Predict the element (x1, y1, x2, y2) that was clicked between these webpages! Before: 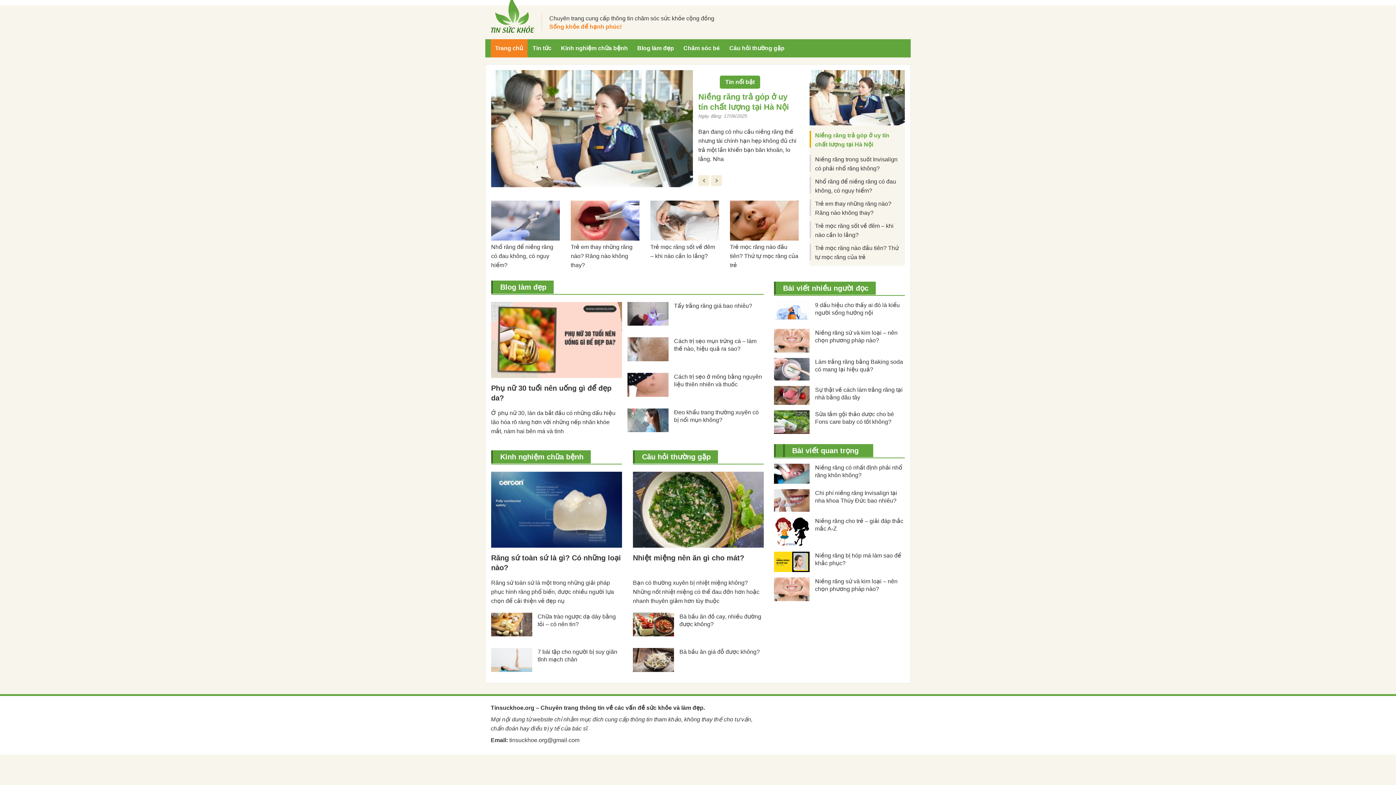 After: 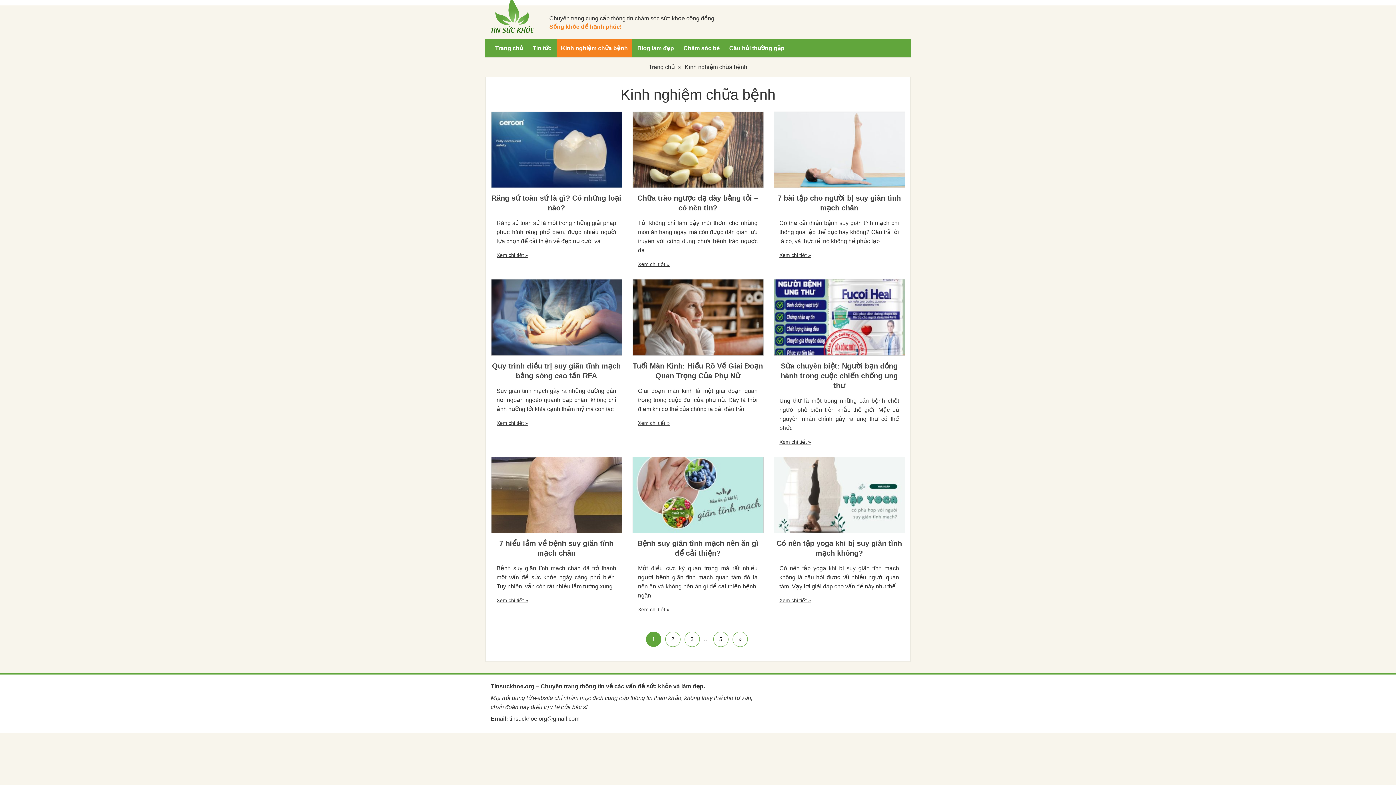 Action: label: Kinh nghiệm chữa bệnh bbox: (491, 450, 590, 463)